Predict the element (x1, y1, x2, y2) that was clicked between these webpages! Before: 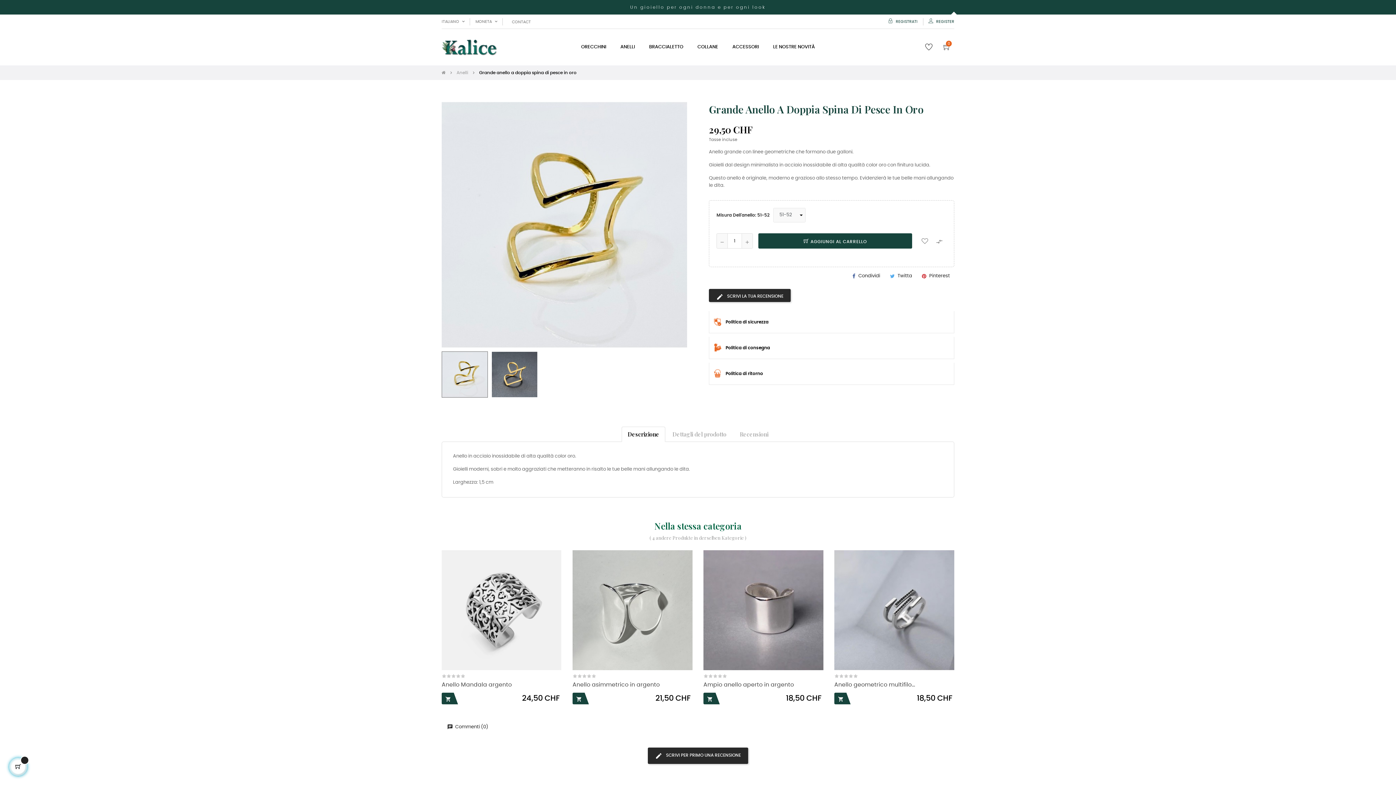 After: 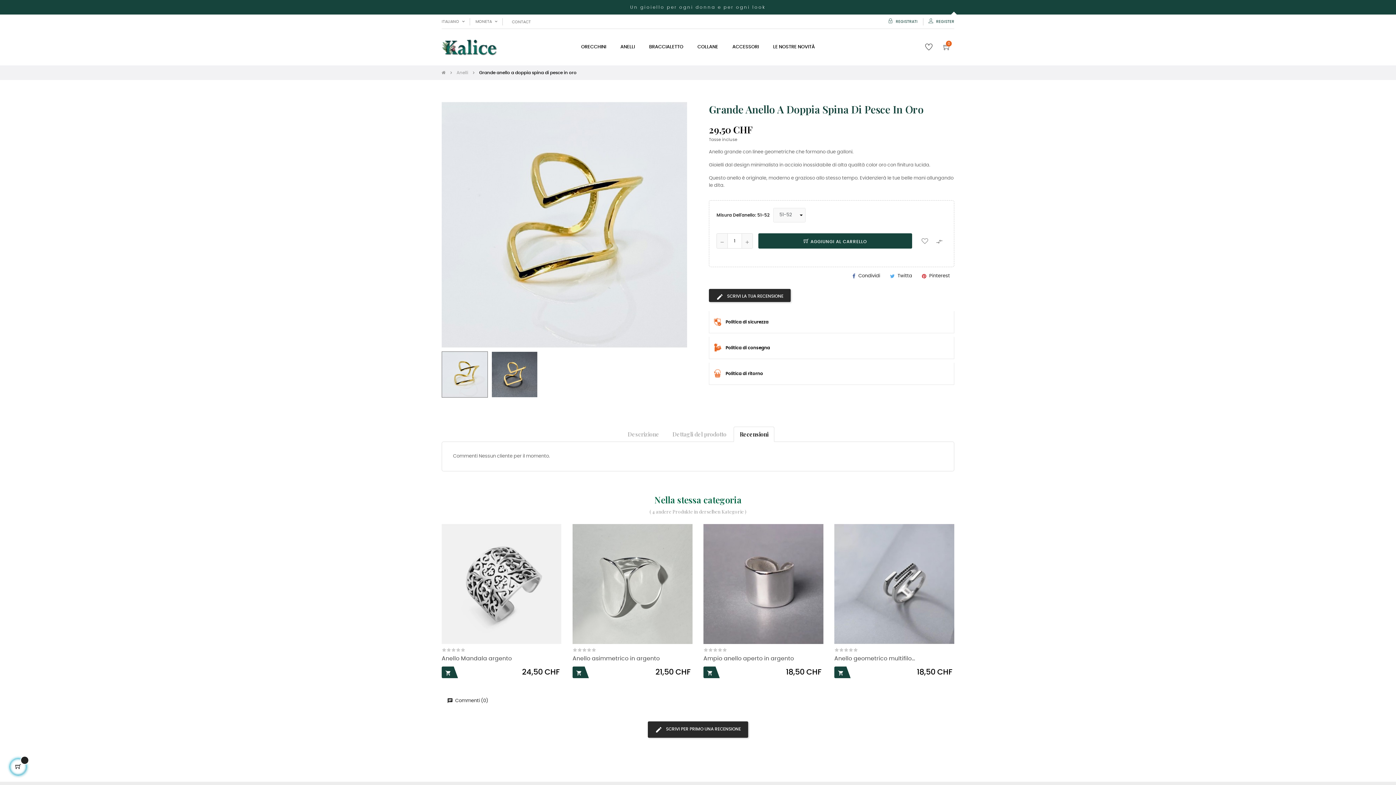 Action: bbox: (733, 426, 774, 442) label: Recensioni